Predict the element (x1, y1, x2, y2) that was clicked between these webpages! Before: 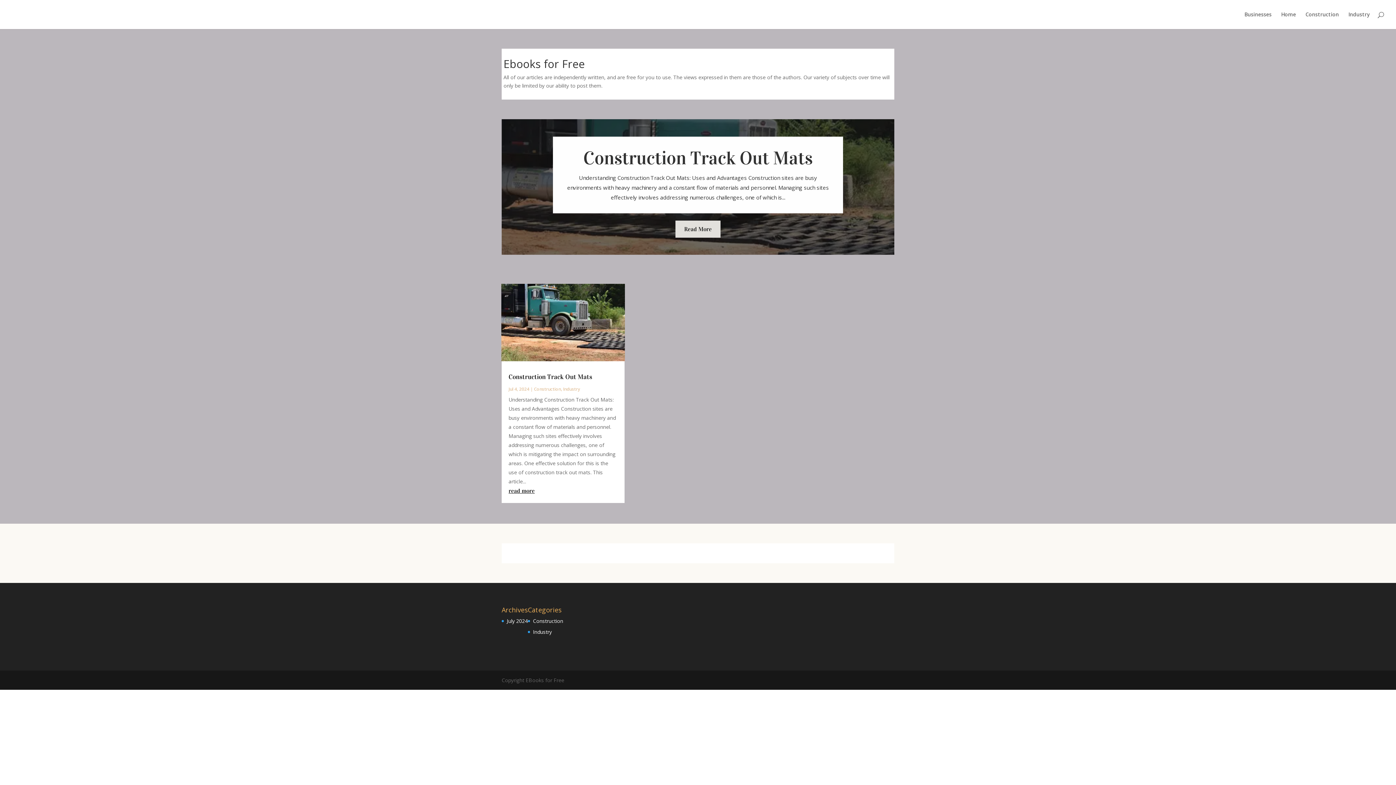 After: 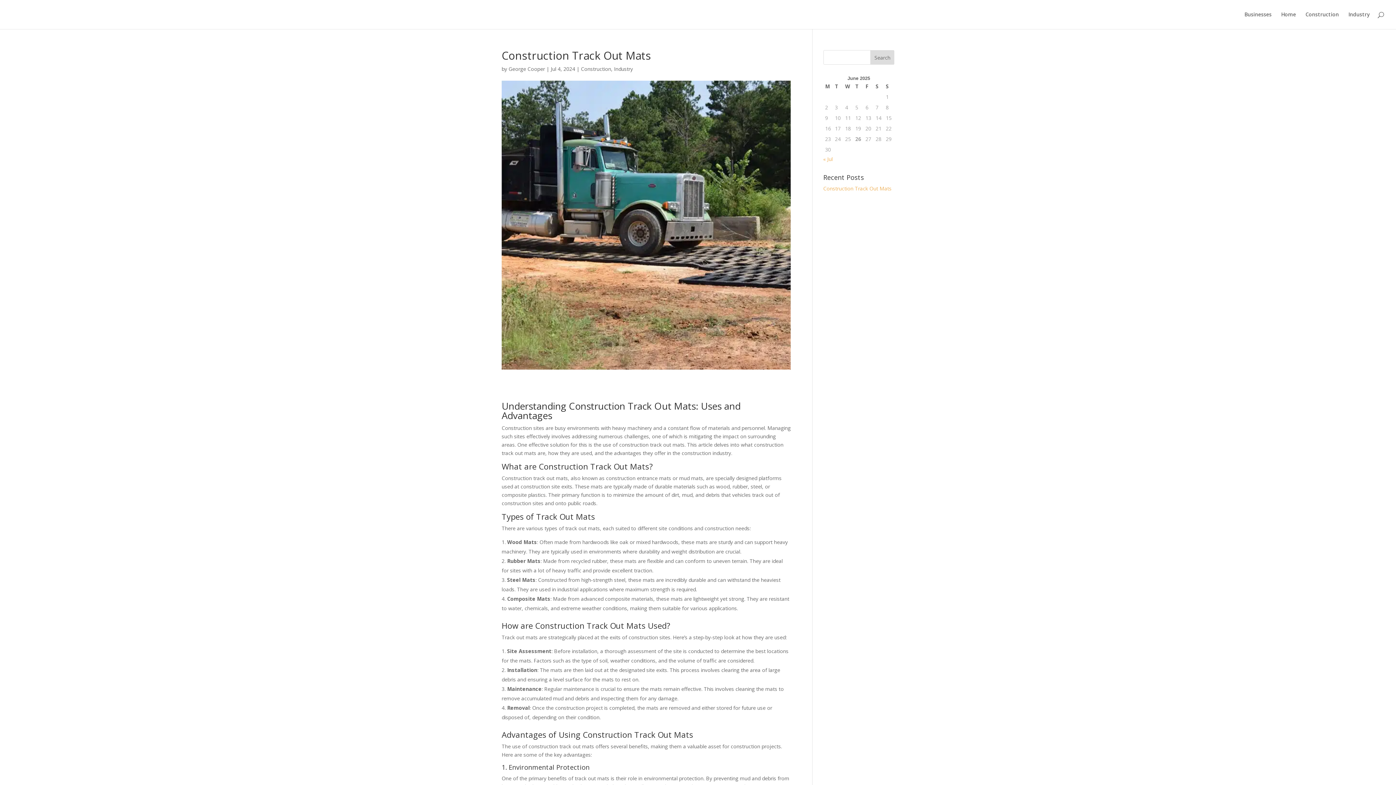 Action: bbox: (508, 372, 592, 380) label: Construction Track Out Mats